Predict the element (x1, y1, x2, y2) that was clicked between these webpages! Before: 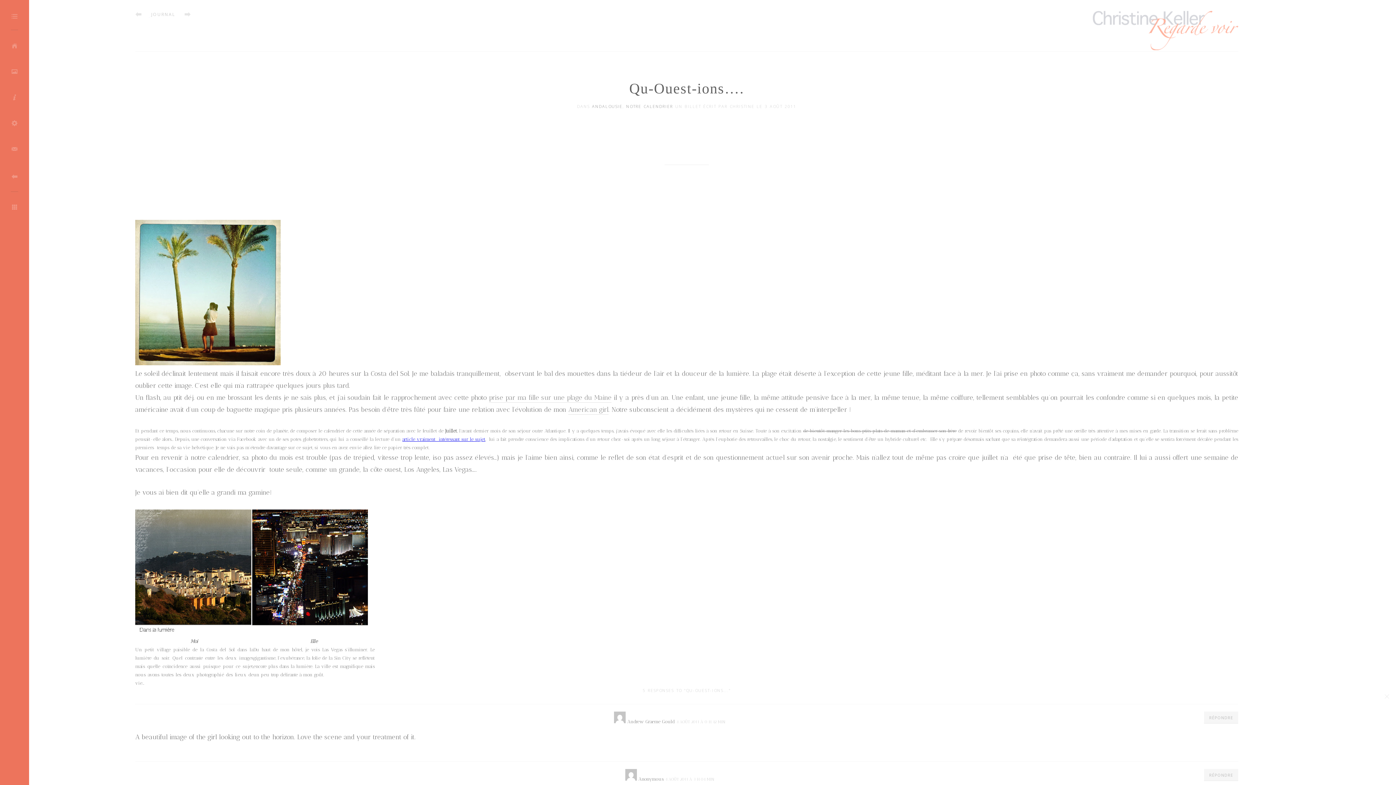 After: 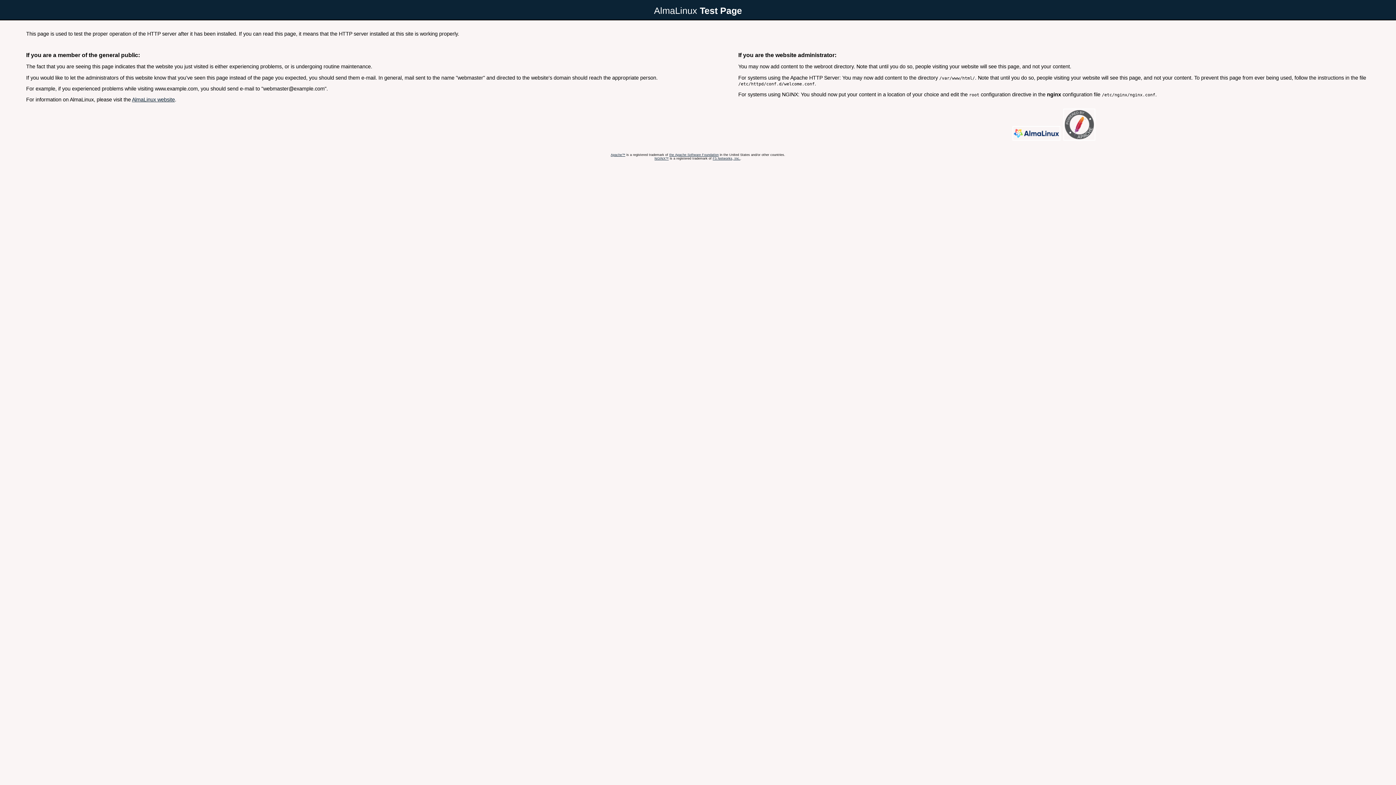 Action: bbox: (627, 719, 674, 724) label: Andrew Graeme Gould